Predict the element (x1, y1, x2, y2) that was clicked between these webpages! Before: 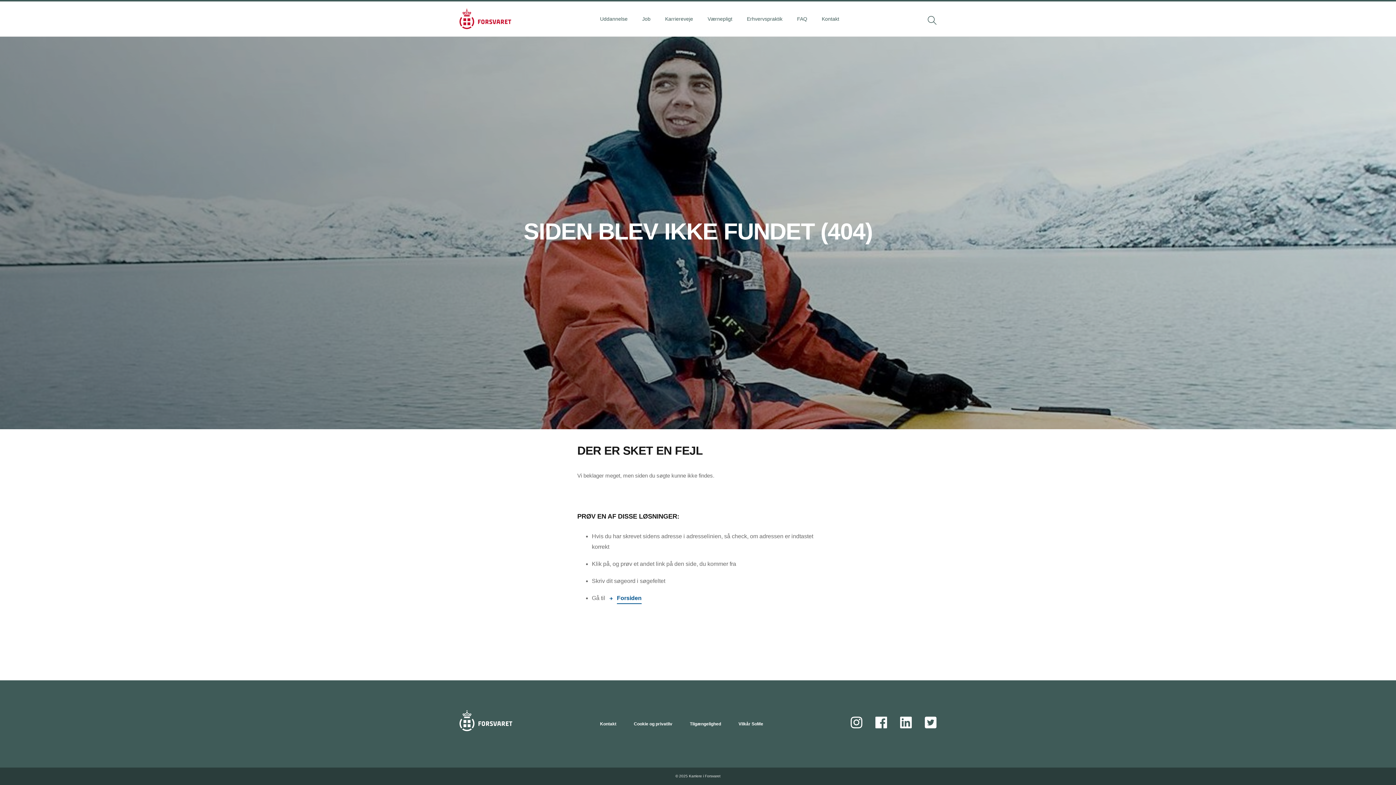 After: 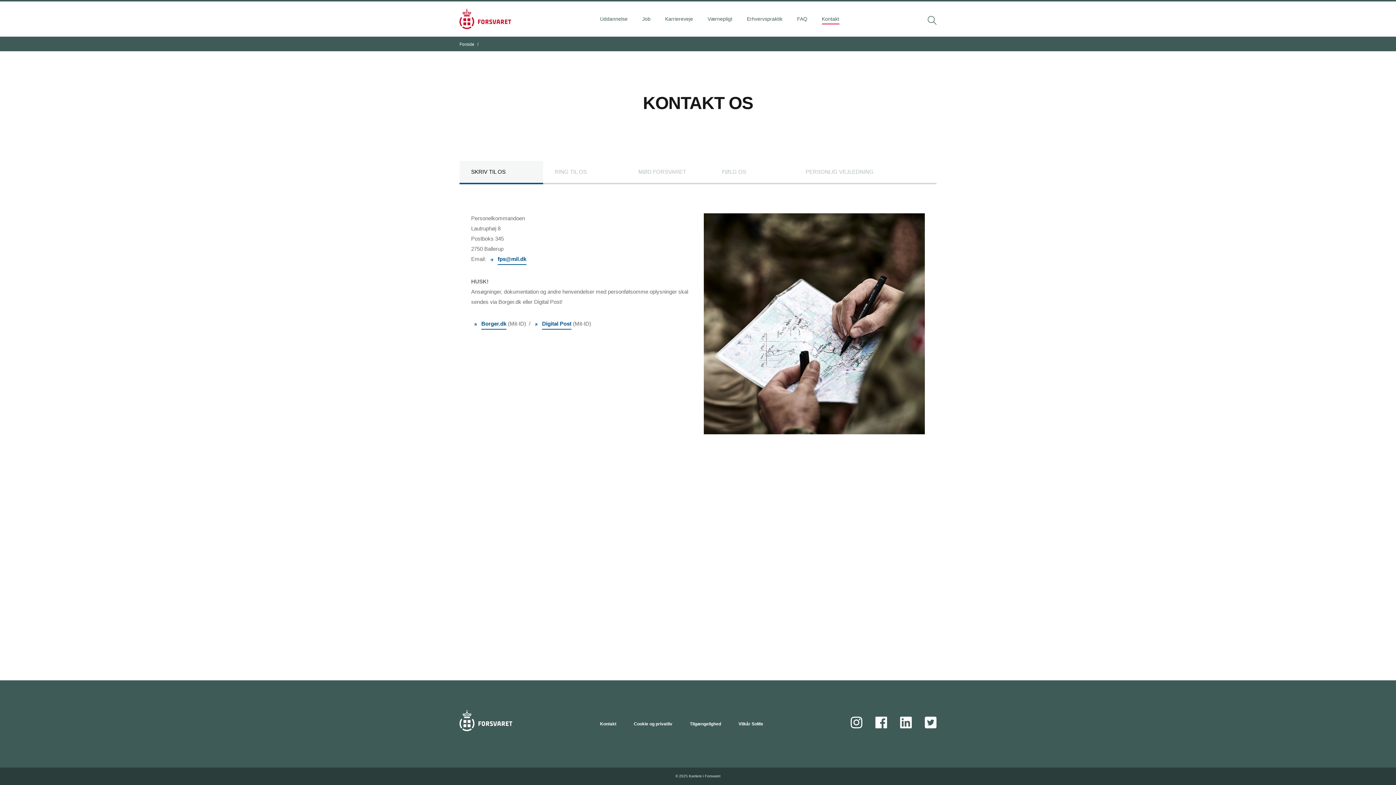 Action: label: Kontakt bbox: (600, 720, 616, 728)